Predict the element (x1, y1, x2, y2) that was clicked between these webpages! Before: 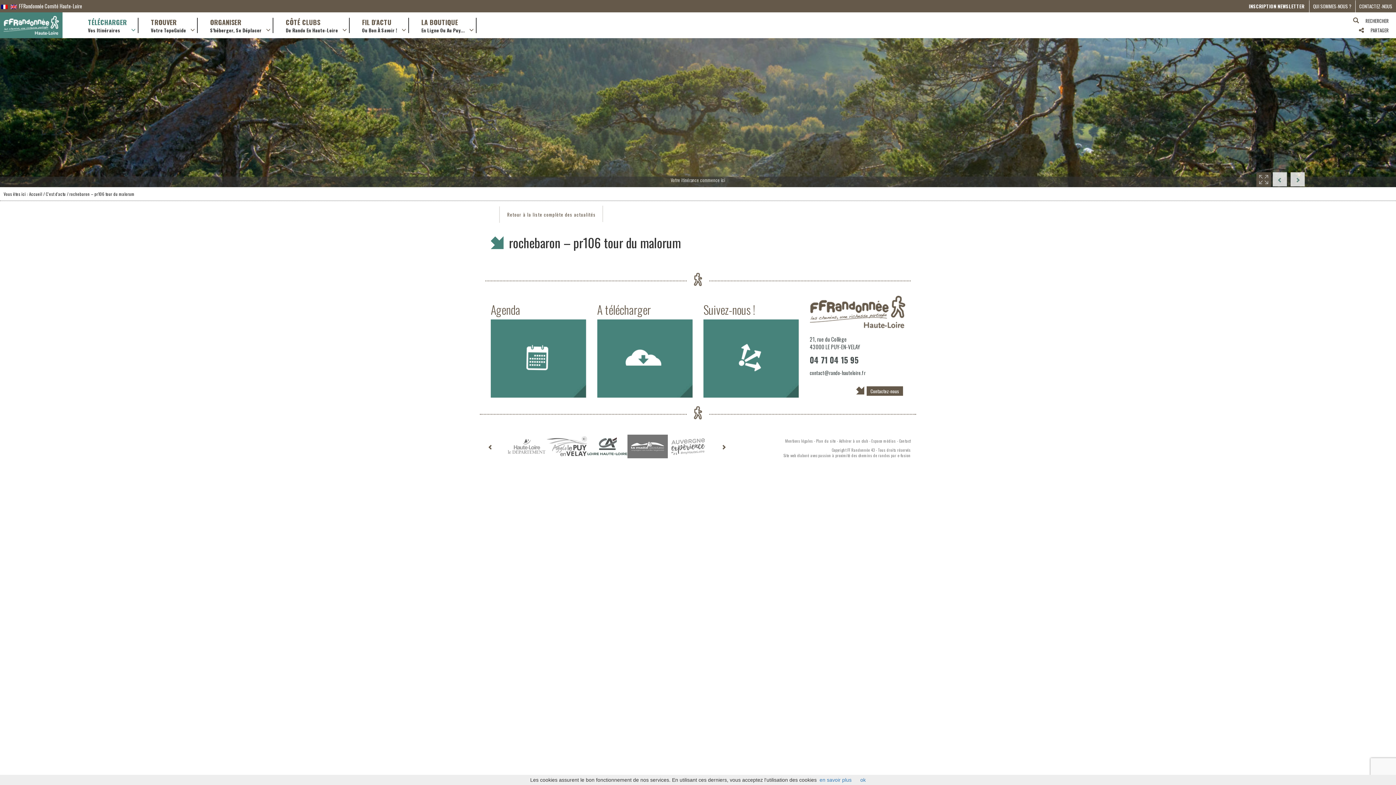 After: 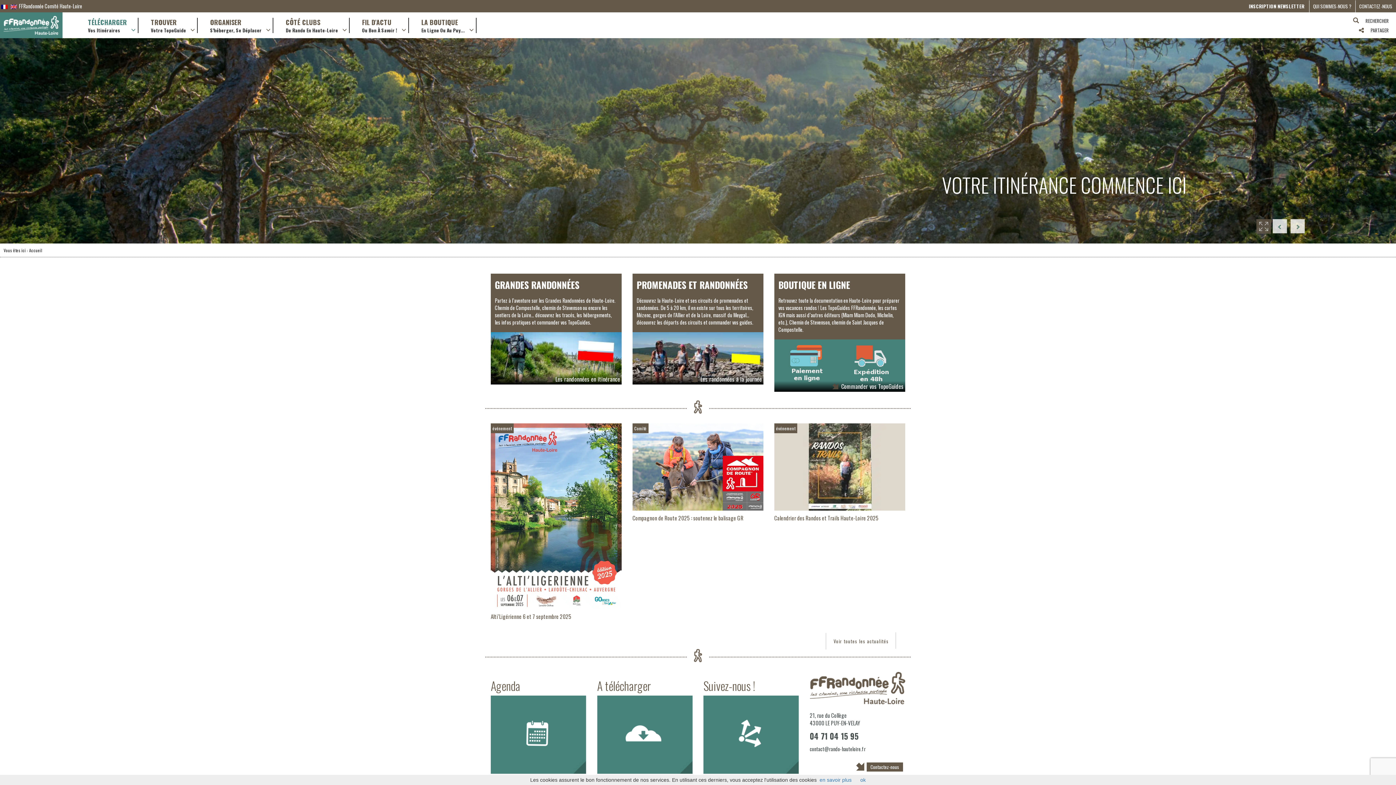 Action: bbox: (0, 12, 62, 38)